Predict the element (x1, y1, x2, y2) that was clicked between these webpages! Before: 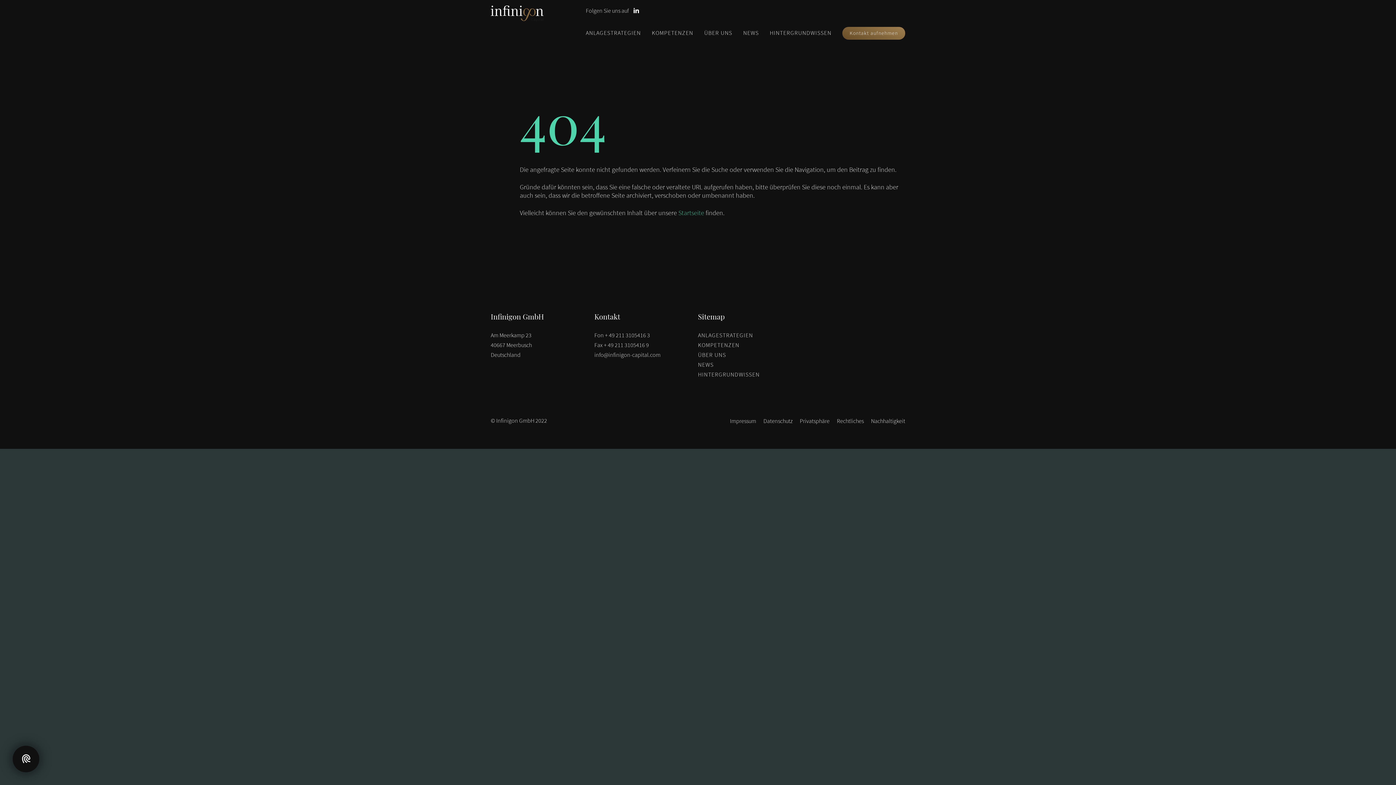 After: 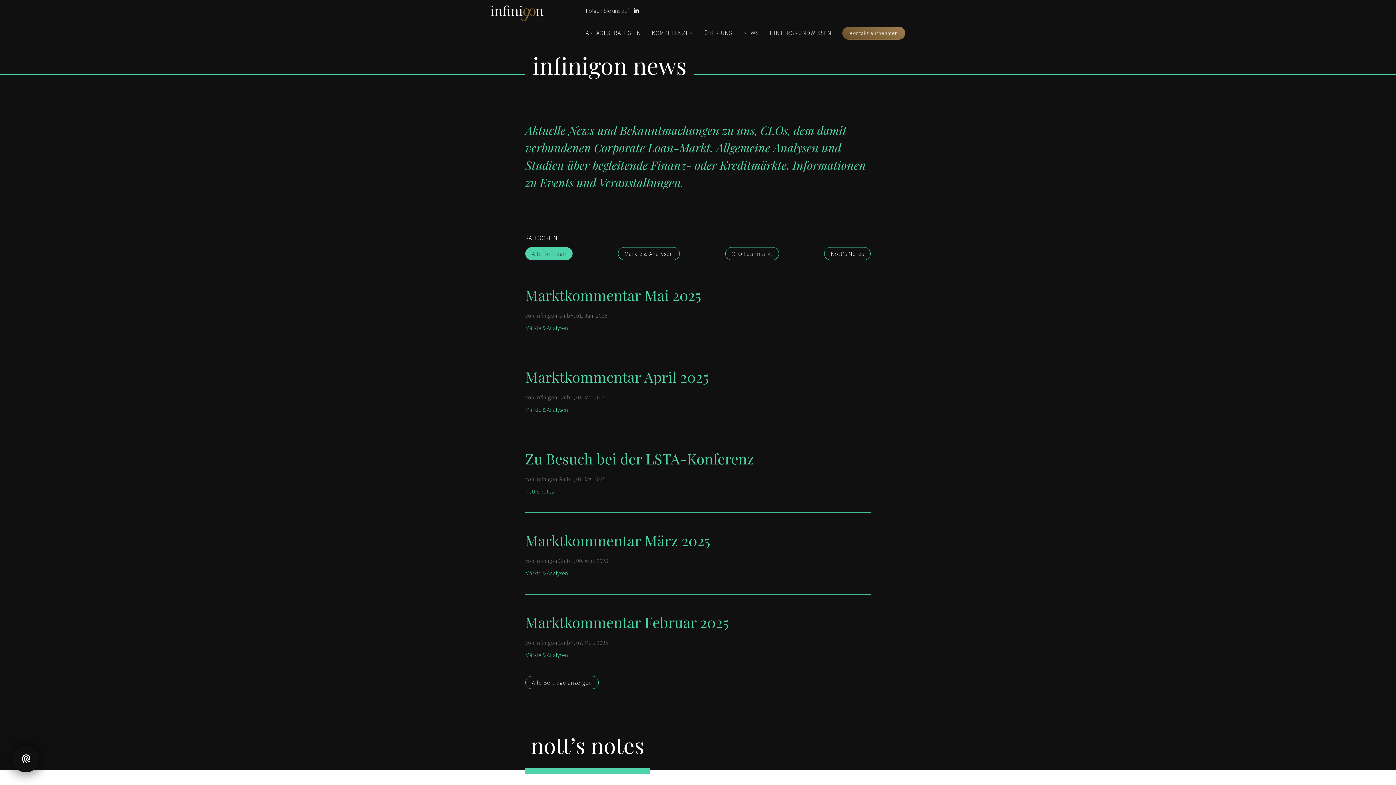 Action: label: NEWS bbox: (698, 361, 713, 368)